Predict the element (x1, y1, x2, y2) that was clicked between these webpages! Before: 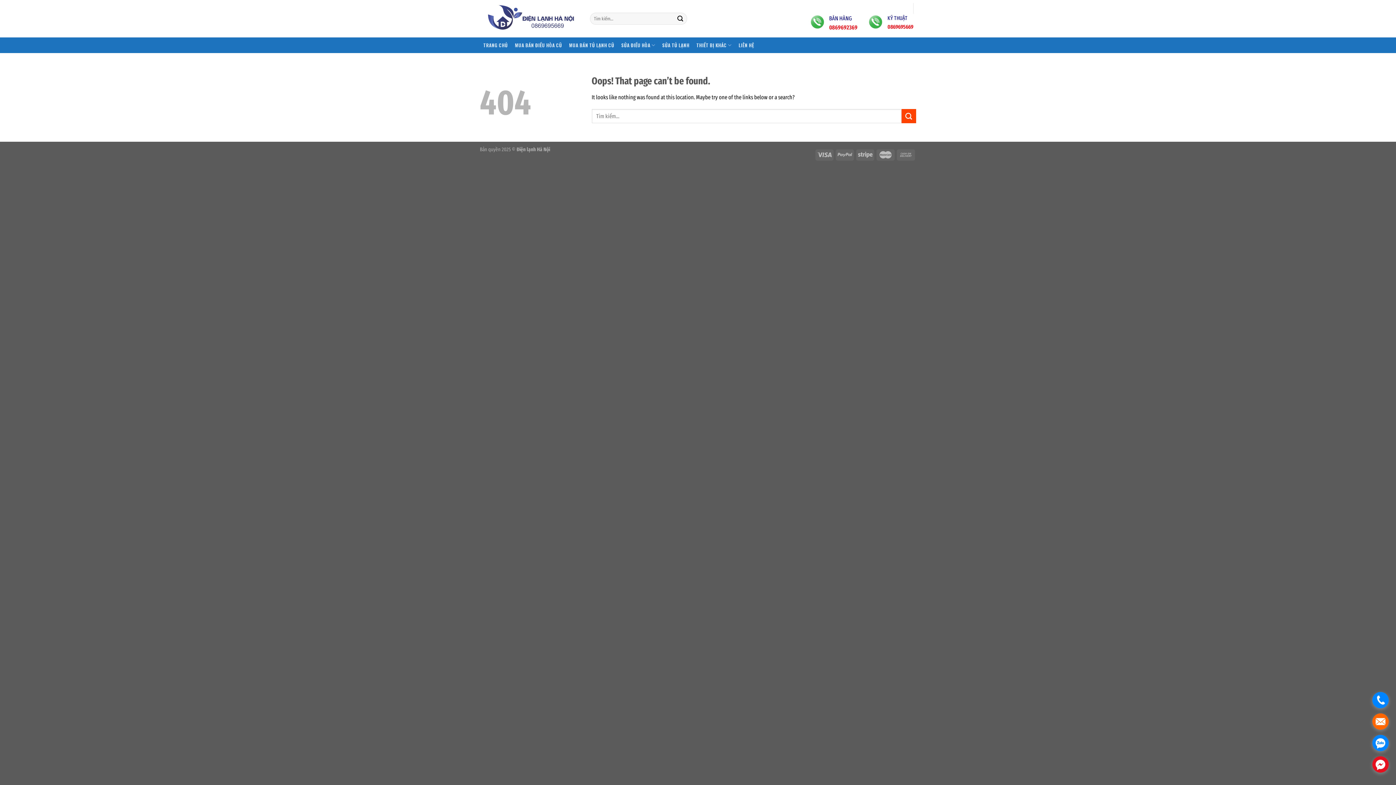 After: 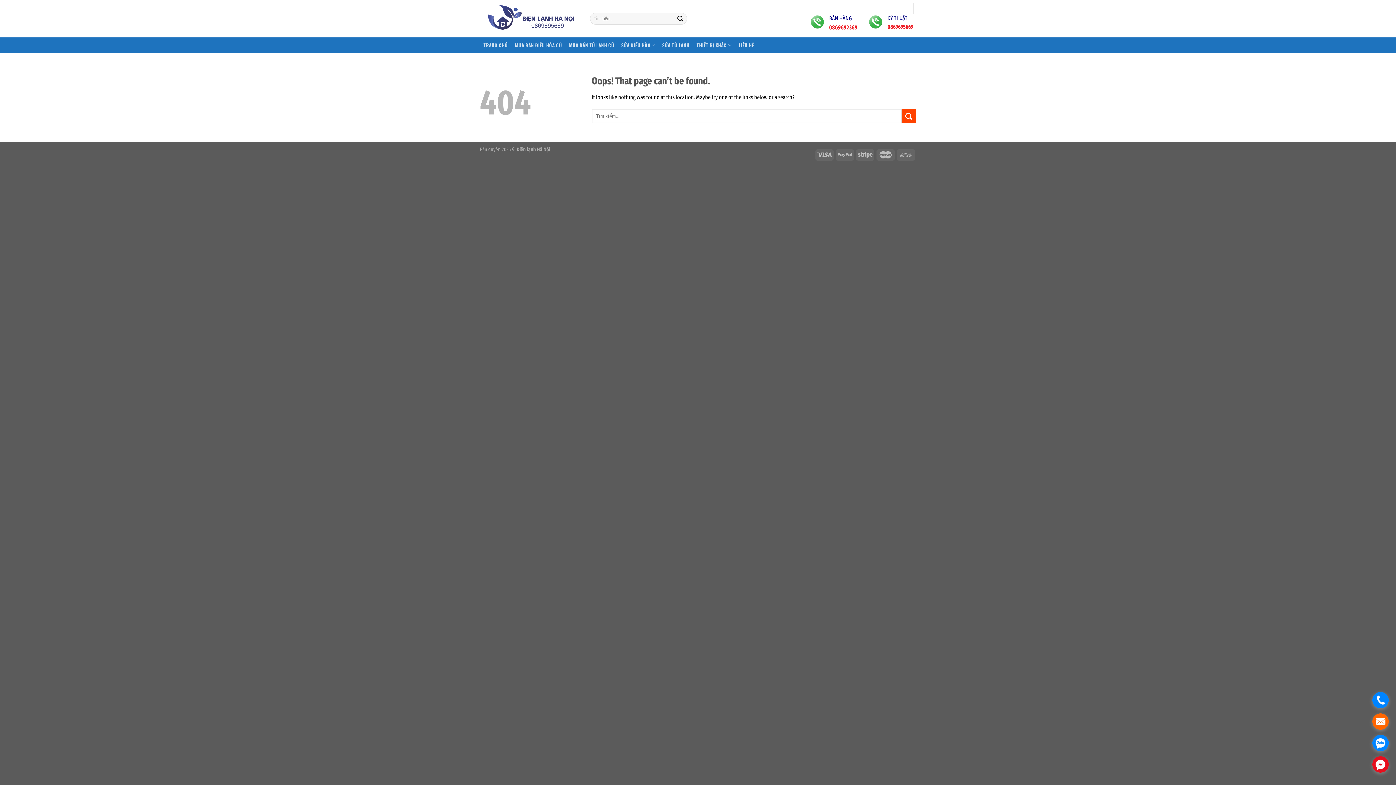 Action: label: . bbox: (1372, 692, 1389, 708)